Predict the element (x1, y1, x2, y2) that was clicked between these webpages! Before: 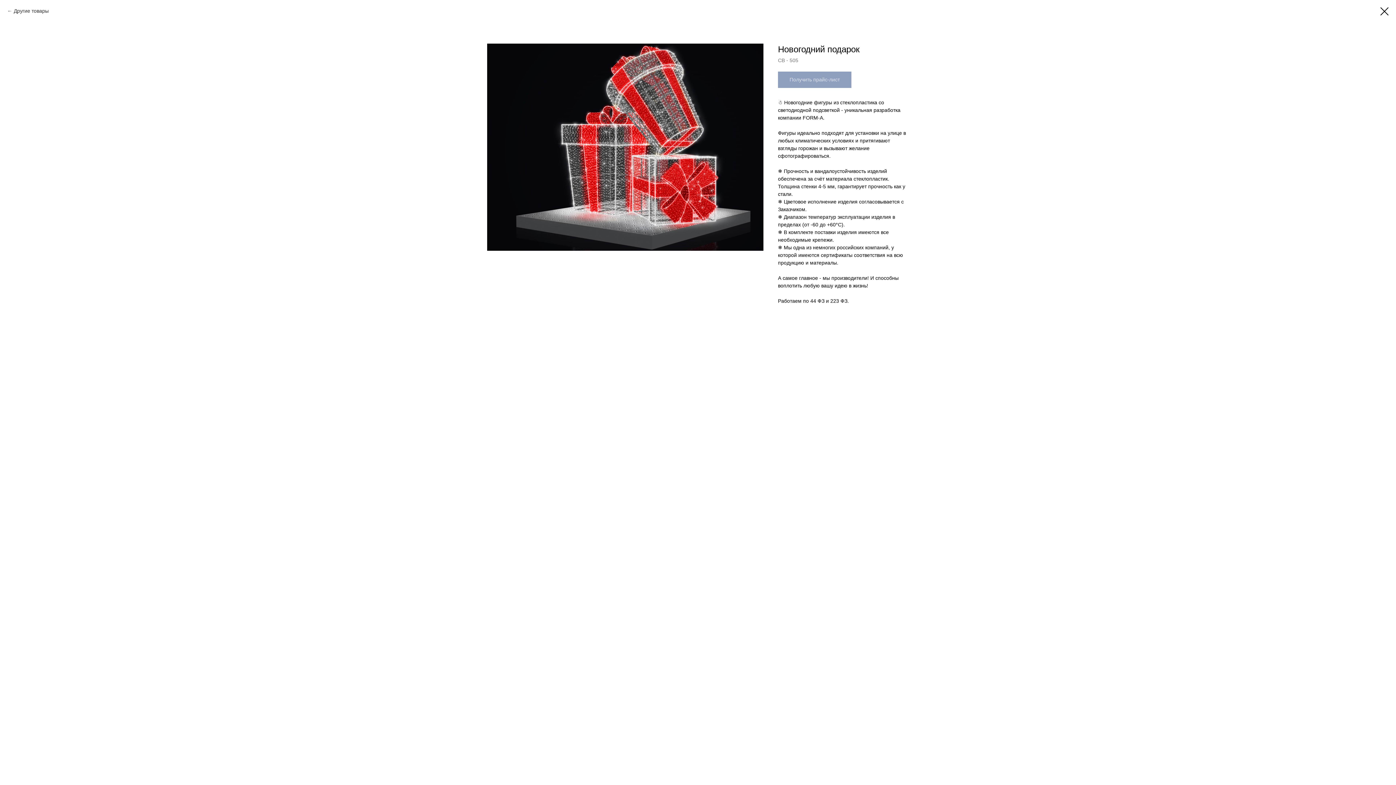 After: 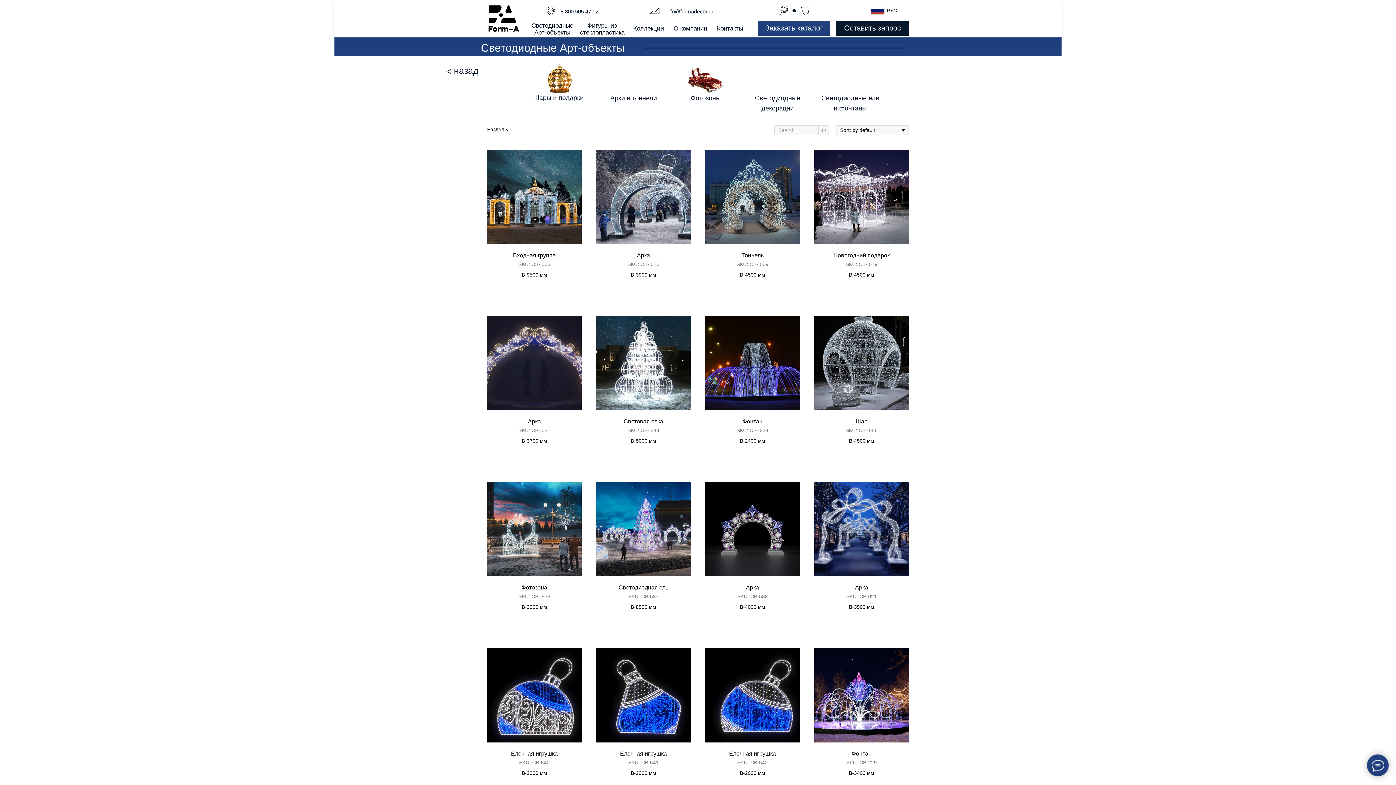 Action: bbox: (7, 7, 48, 14) label: Другие товары